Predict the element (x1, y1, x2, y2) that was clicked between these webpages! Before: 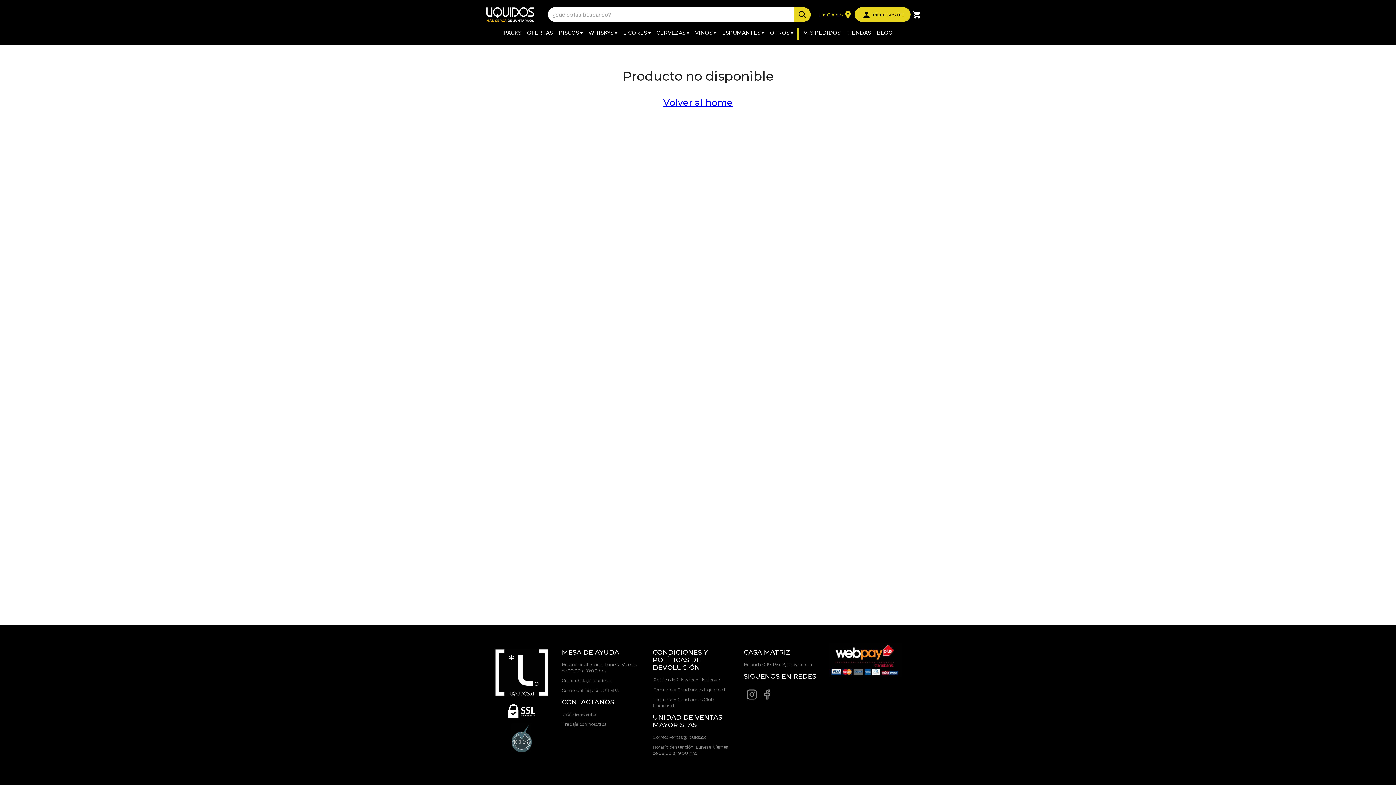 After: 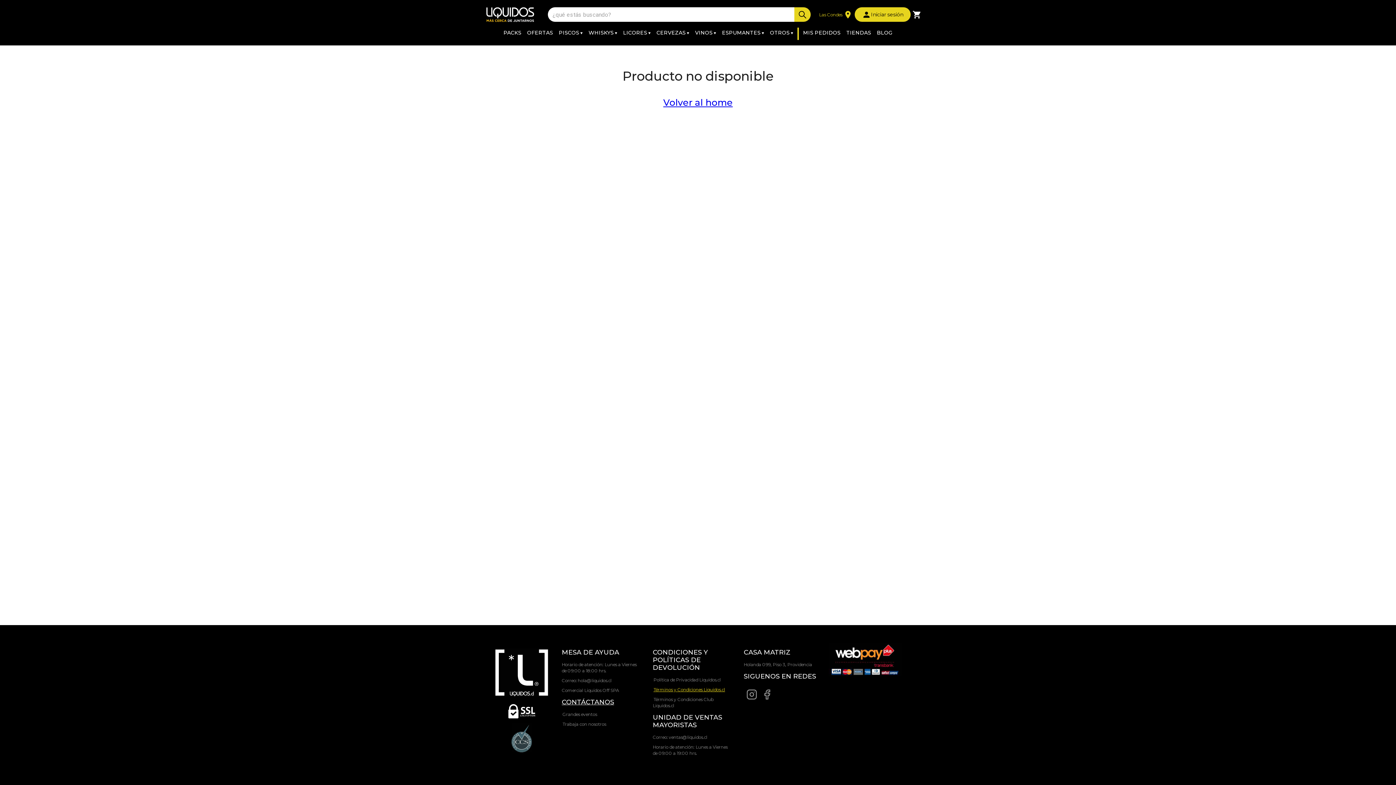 Action: bbox: (653, 687, 725, 692) label: Términos y Condiciones Liquidos.cl